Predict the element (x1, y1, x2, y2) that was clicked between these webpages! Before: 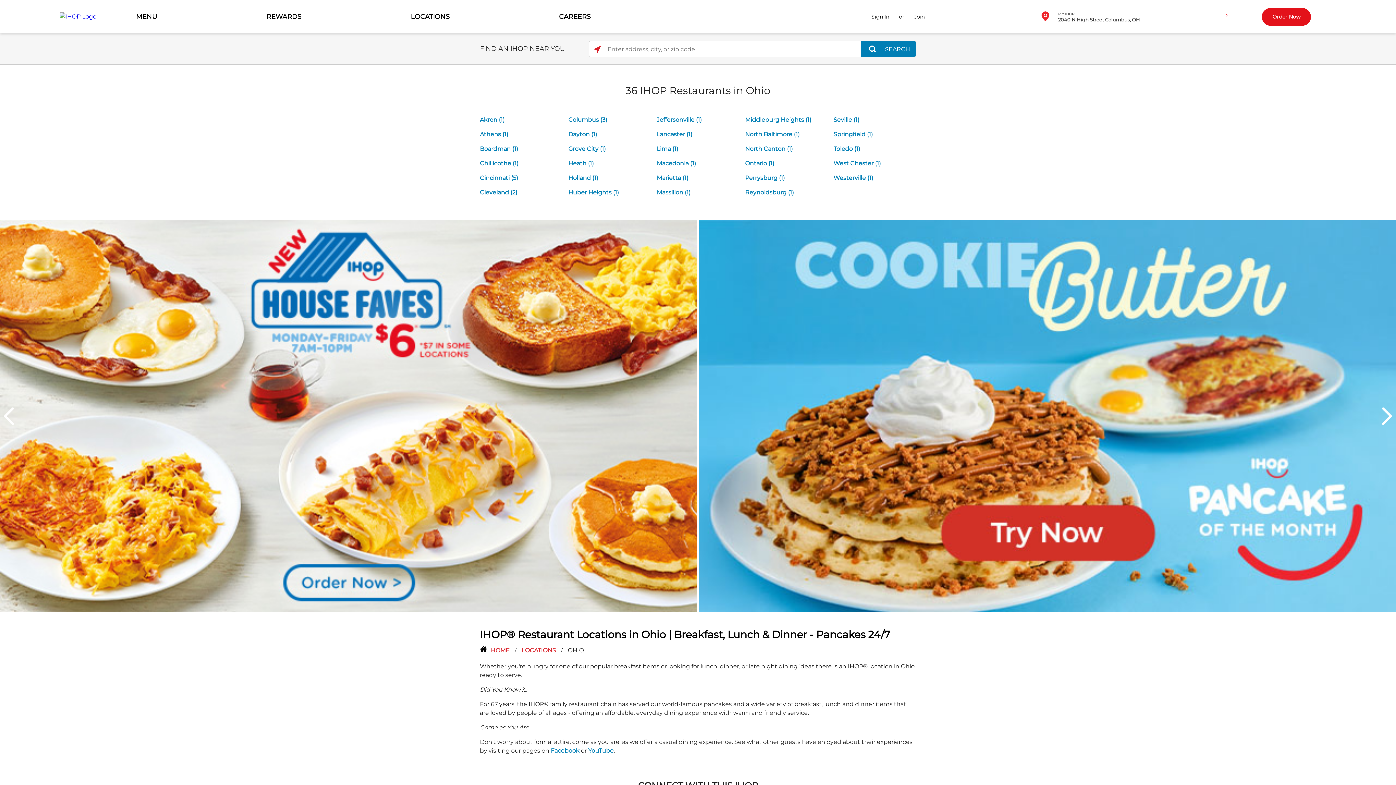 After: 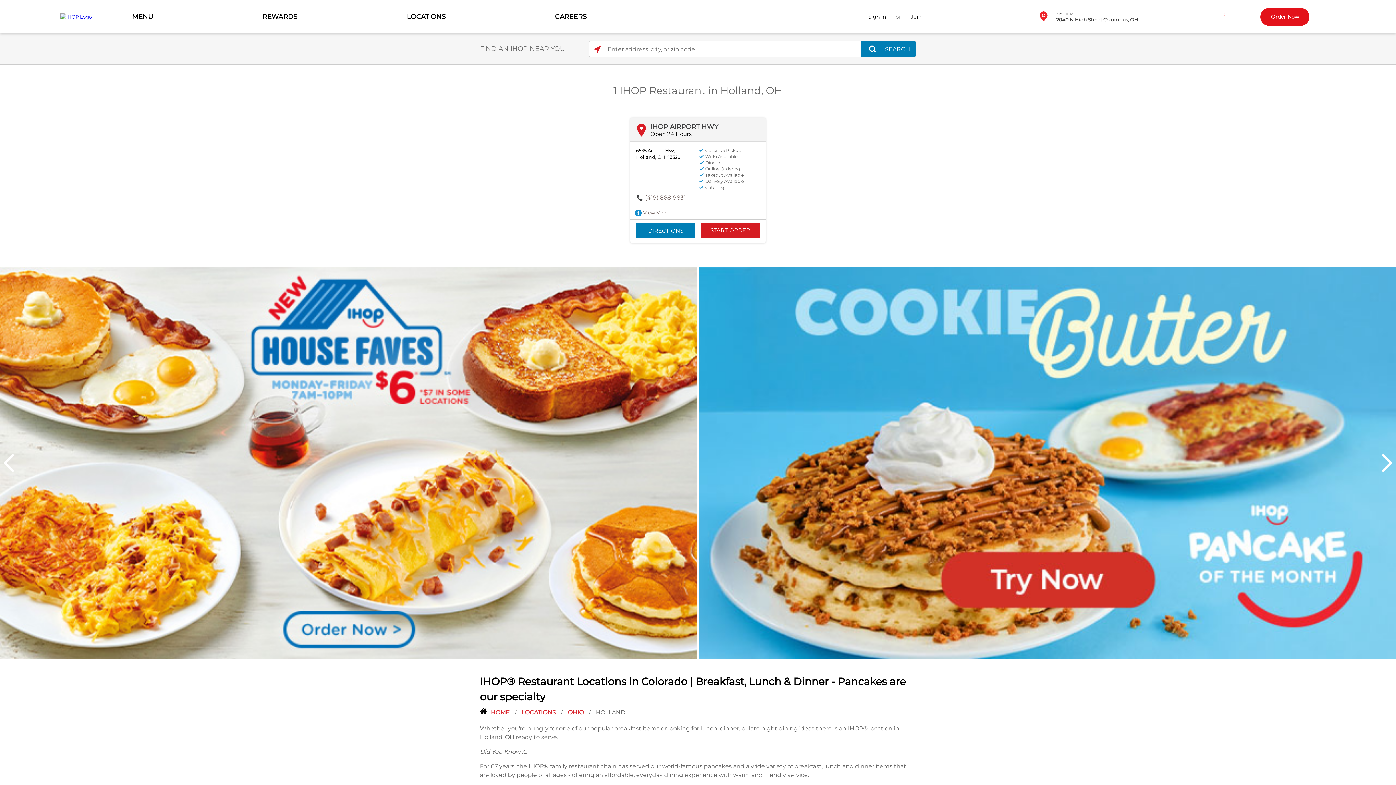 Action: bbox: (568, 170, 598, 185) label: Holland (1)